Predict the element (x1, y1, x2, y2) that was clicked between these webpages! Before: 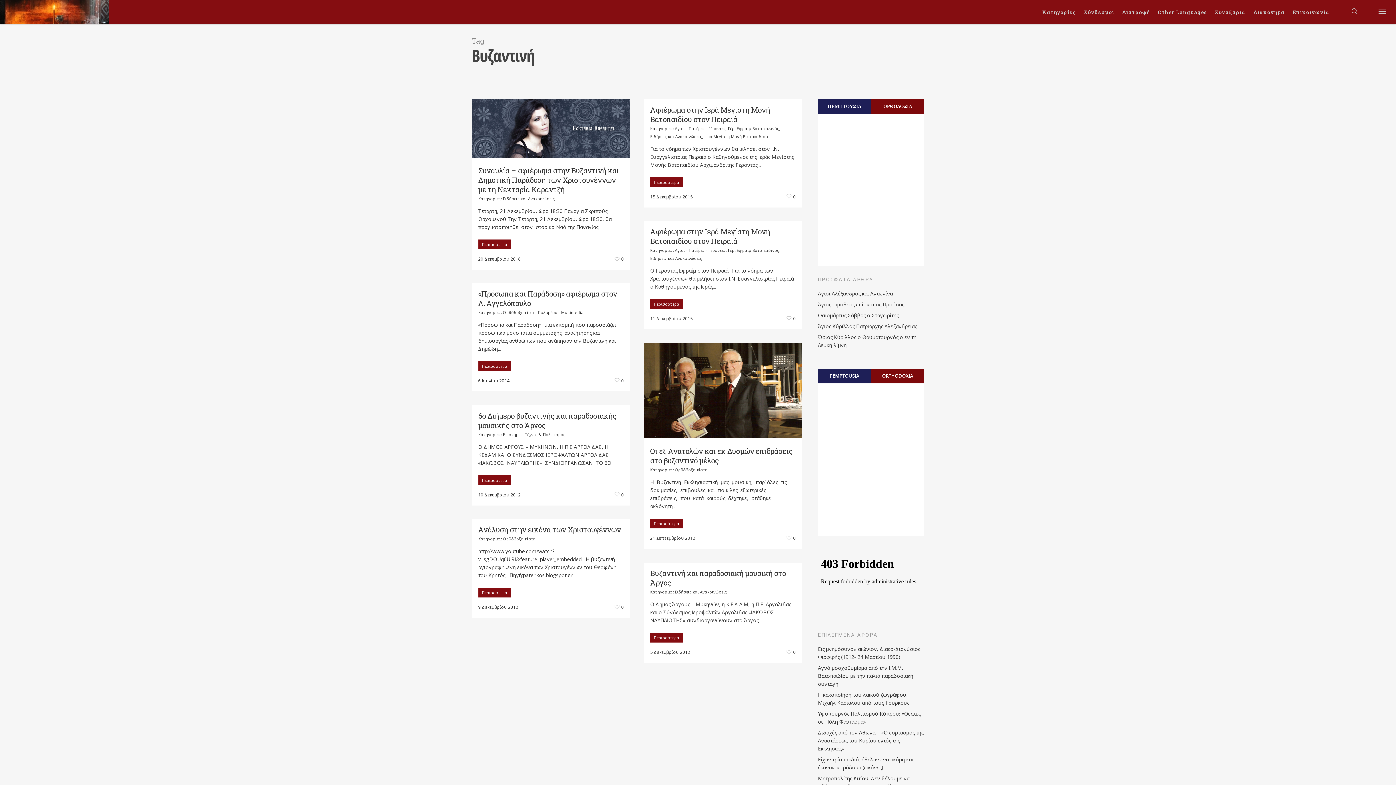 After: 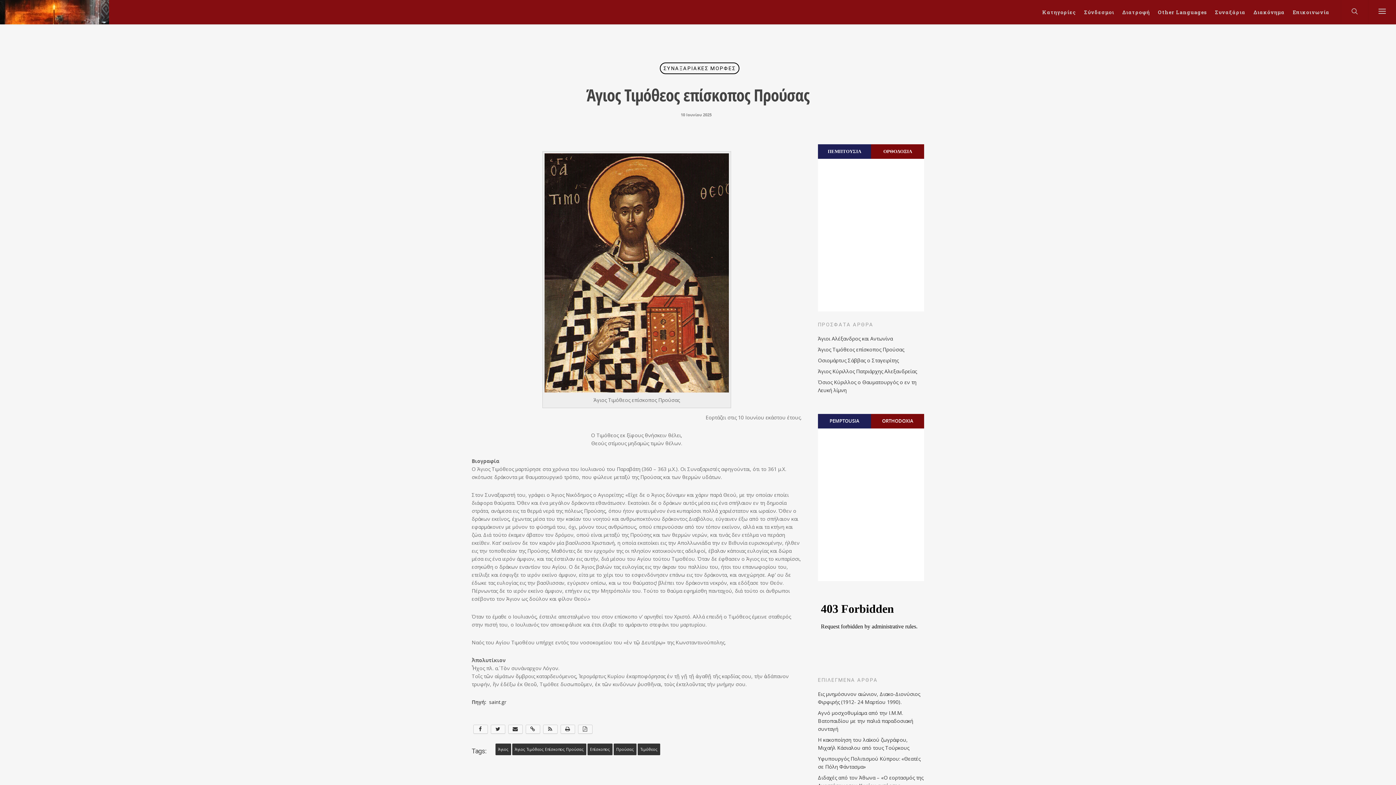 Action: label: Άγιος Τιμόθεος επίσκοπος Προύσας bbox: (818, 300, 924, 308)